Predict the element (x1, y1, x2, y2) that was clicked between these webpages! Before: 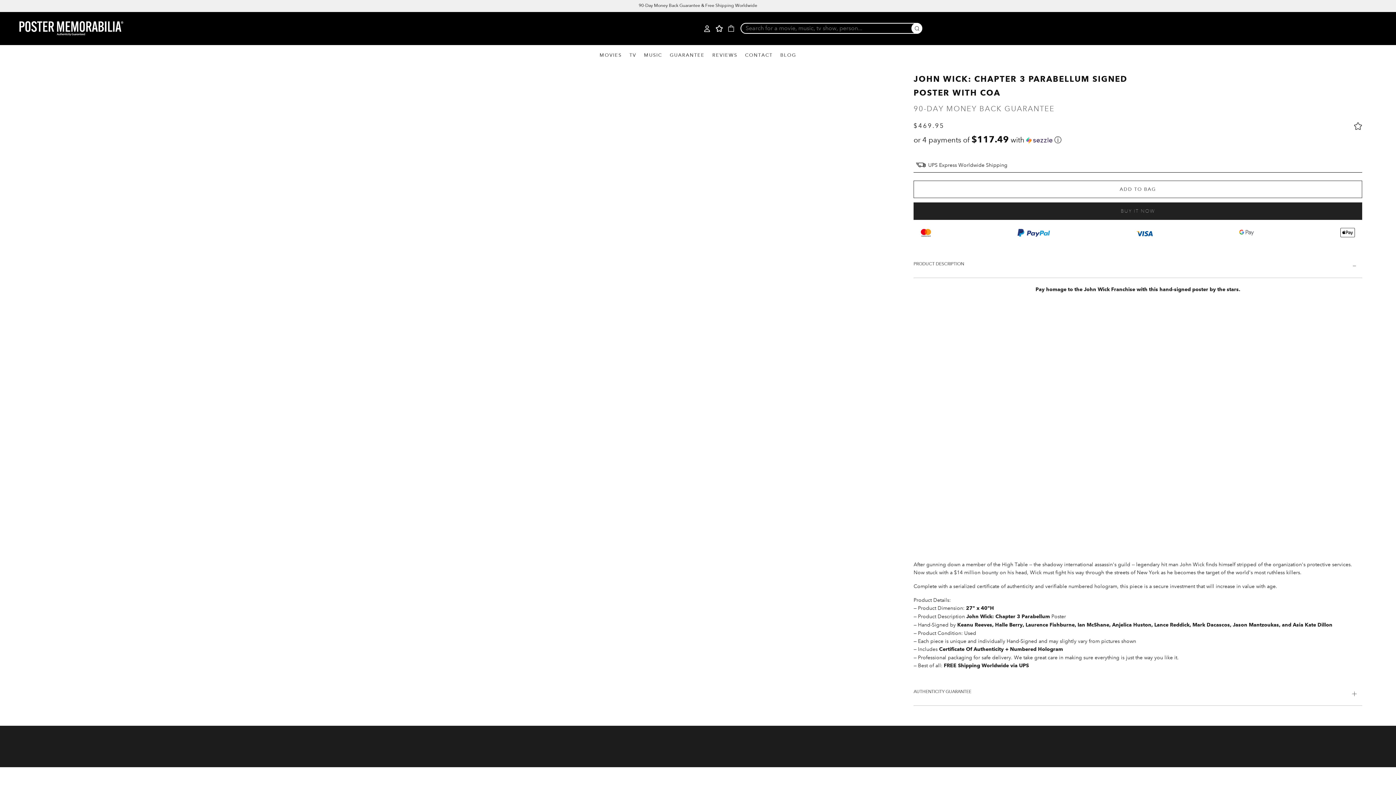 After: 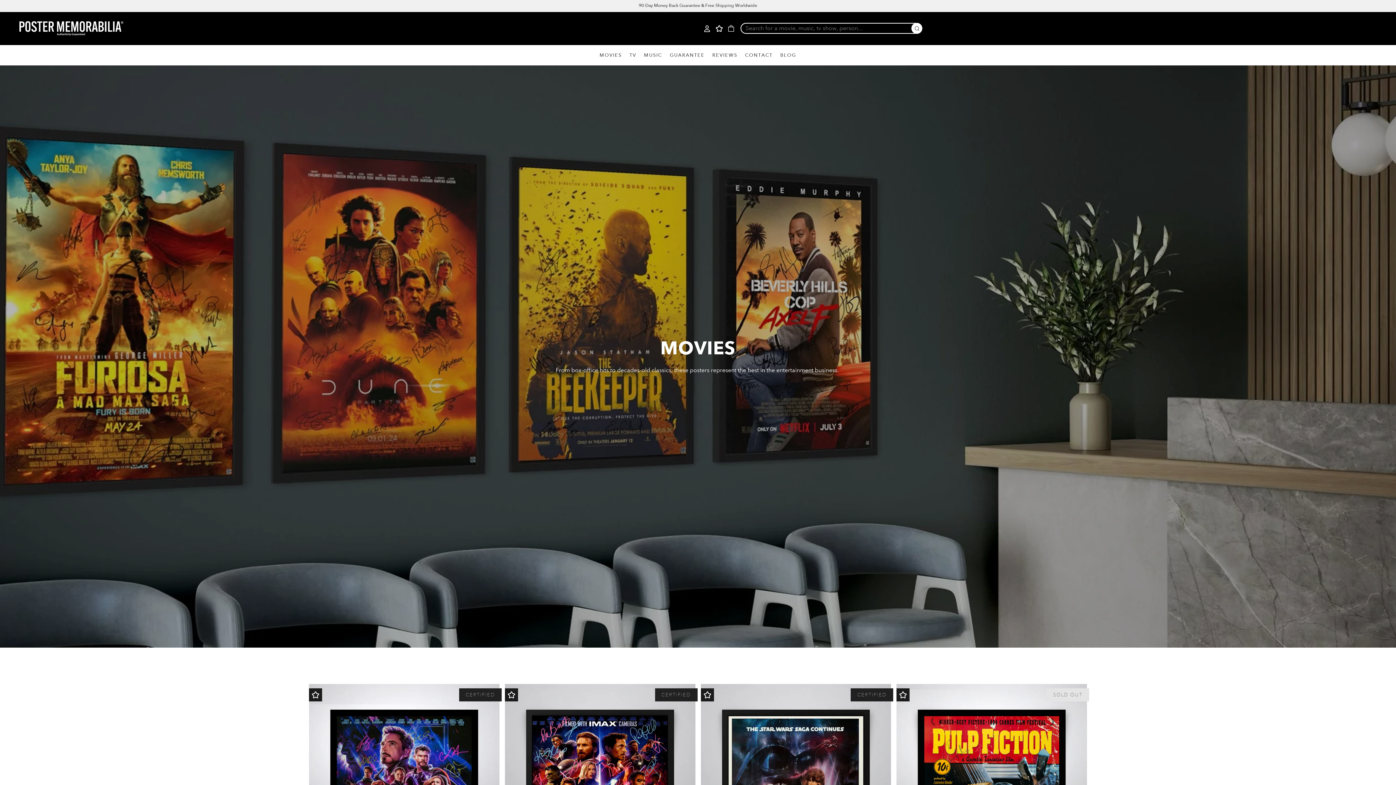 Action: bbox: (599, 49, 622, 61) label: MOVIES